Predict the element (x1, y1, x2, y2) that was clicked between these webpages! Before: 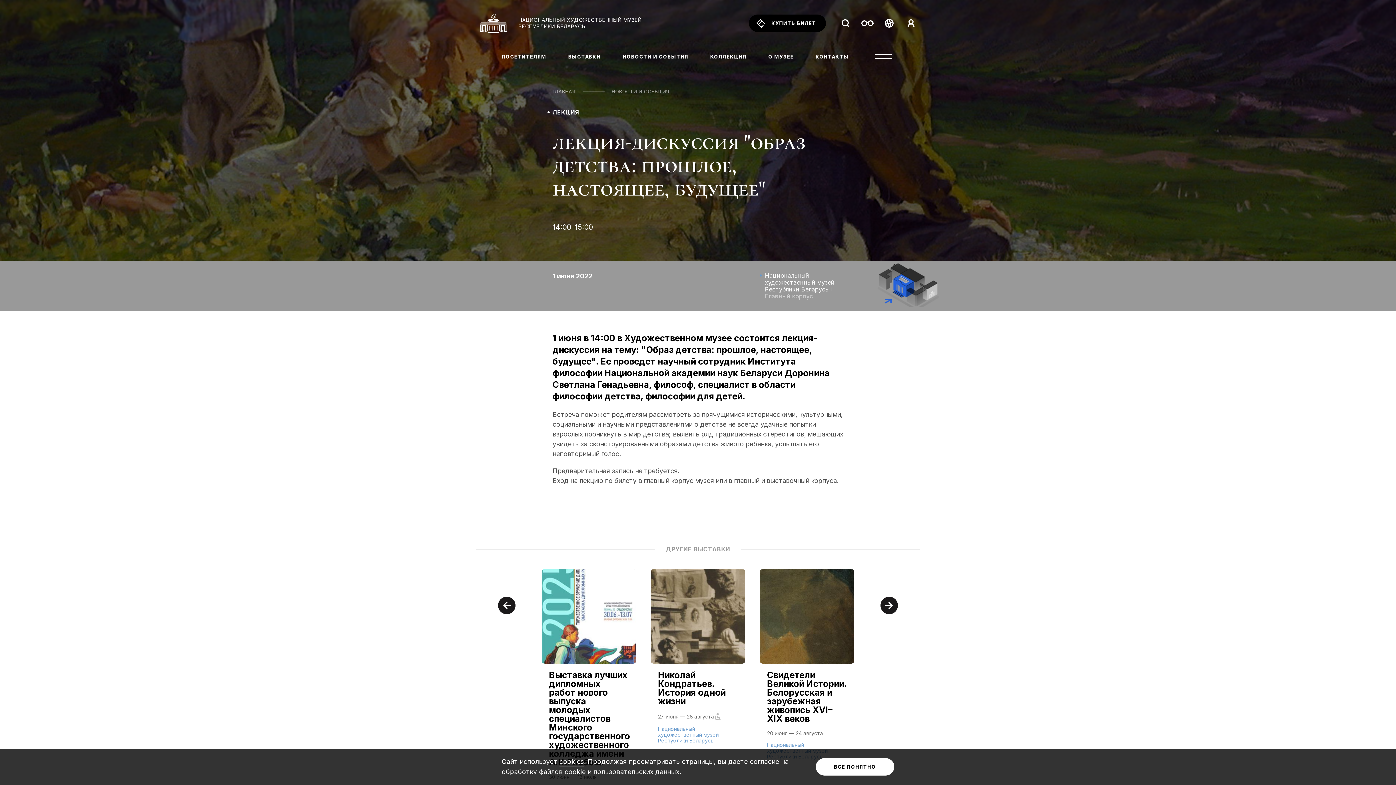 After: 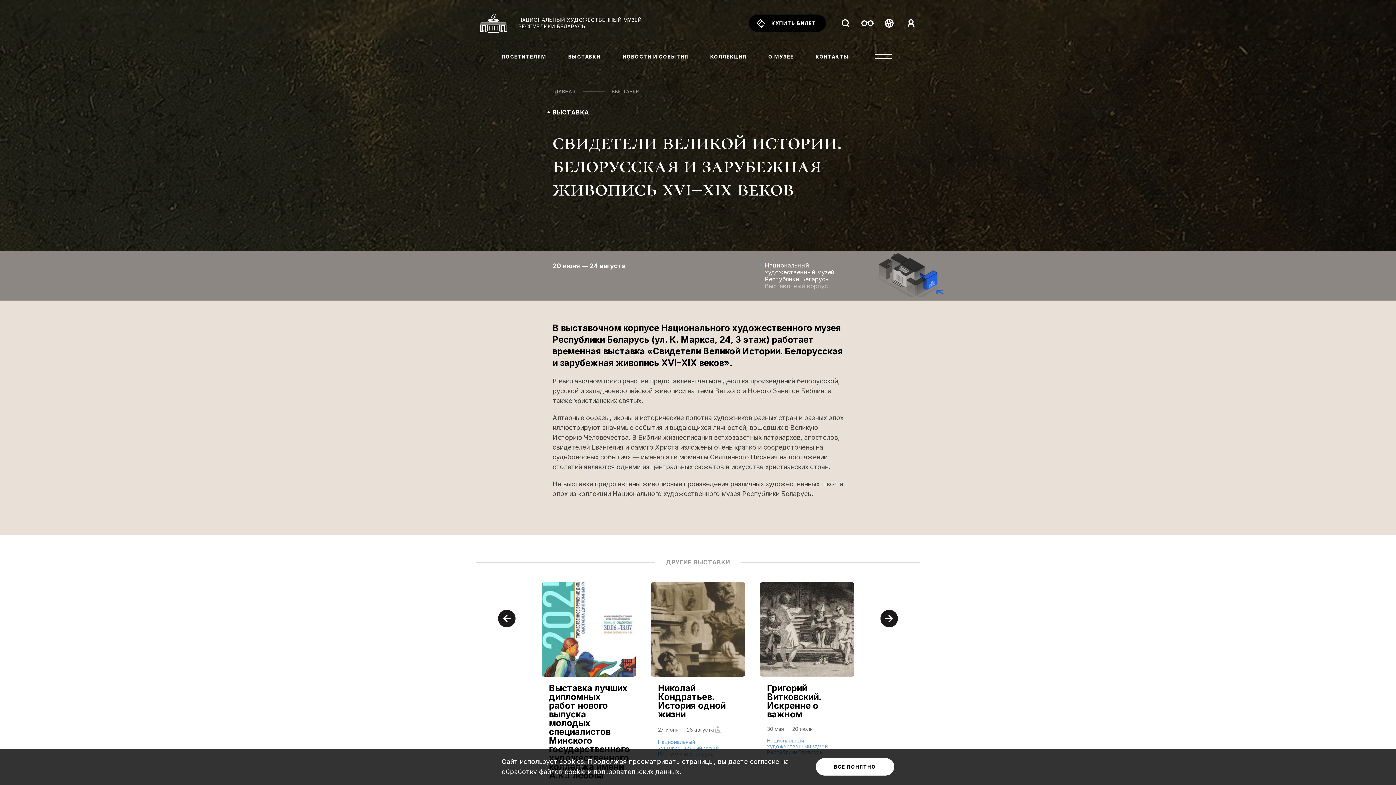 Action: label: Подробнее bbox: (759, 569, 854, 774)